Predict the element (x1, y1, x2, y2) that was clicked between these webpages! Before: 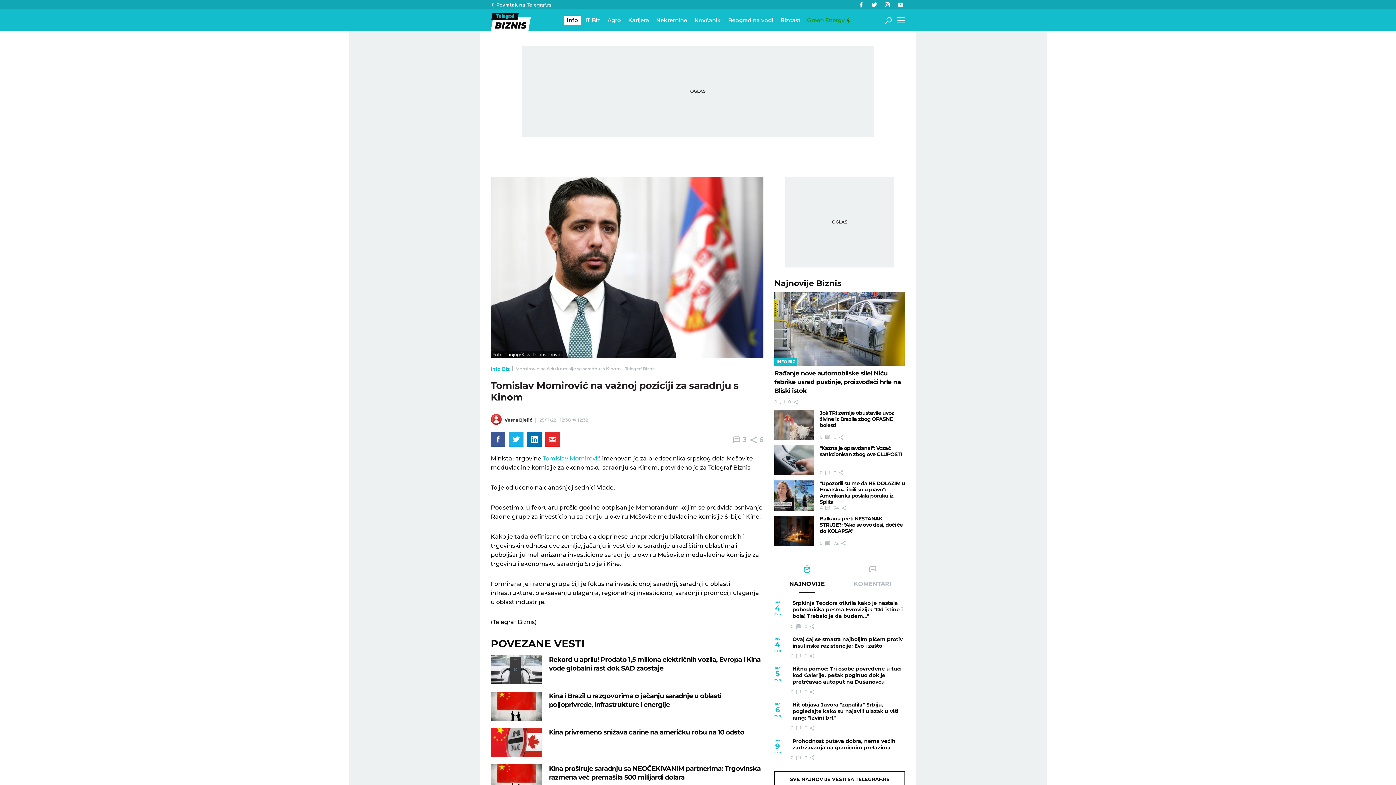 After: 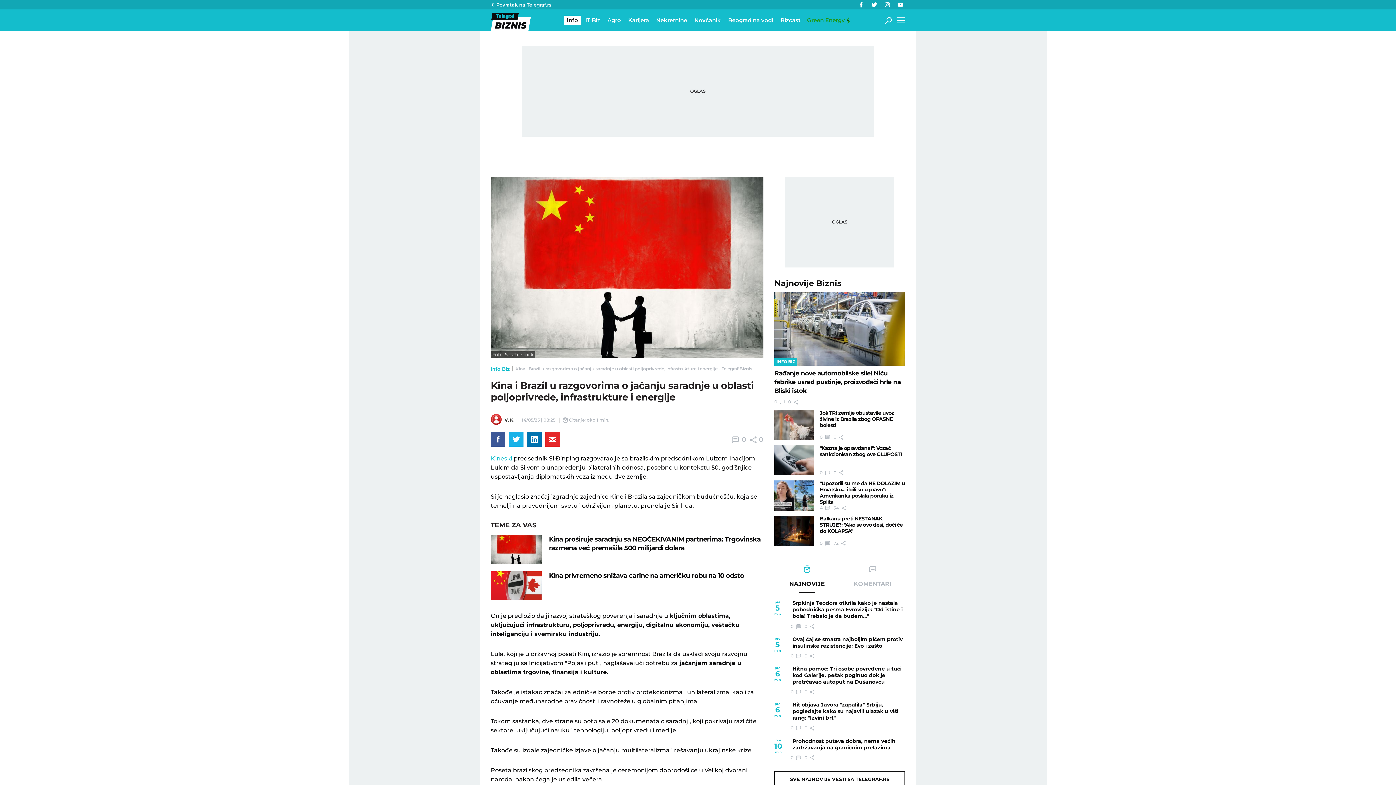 Action: bbox: (490, 691, 541, 721)